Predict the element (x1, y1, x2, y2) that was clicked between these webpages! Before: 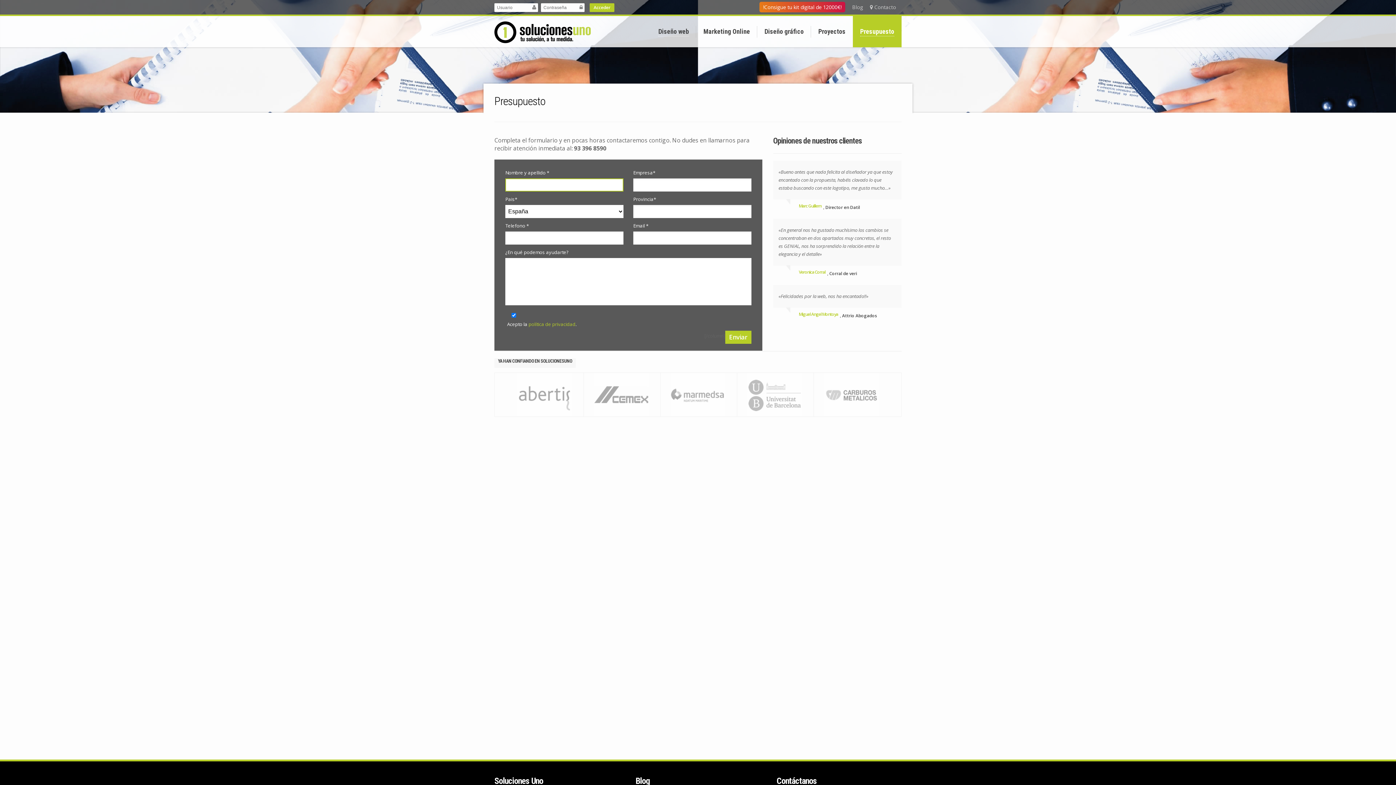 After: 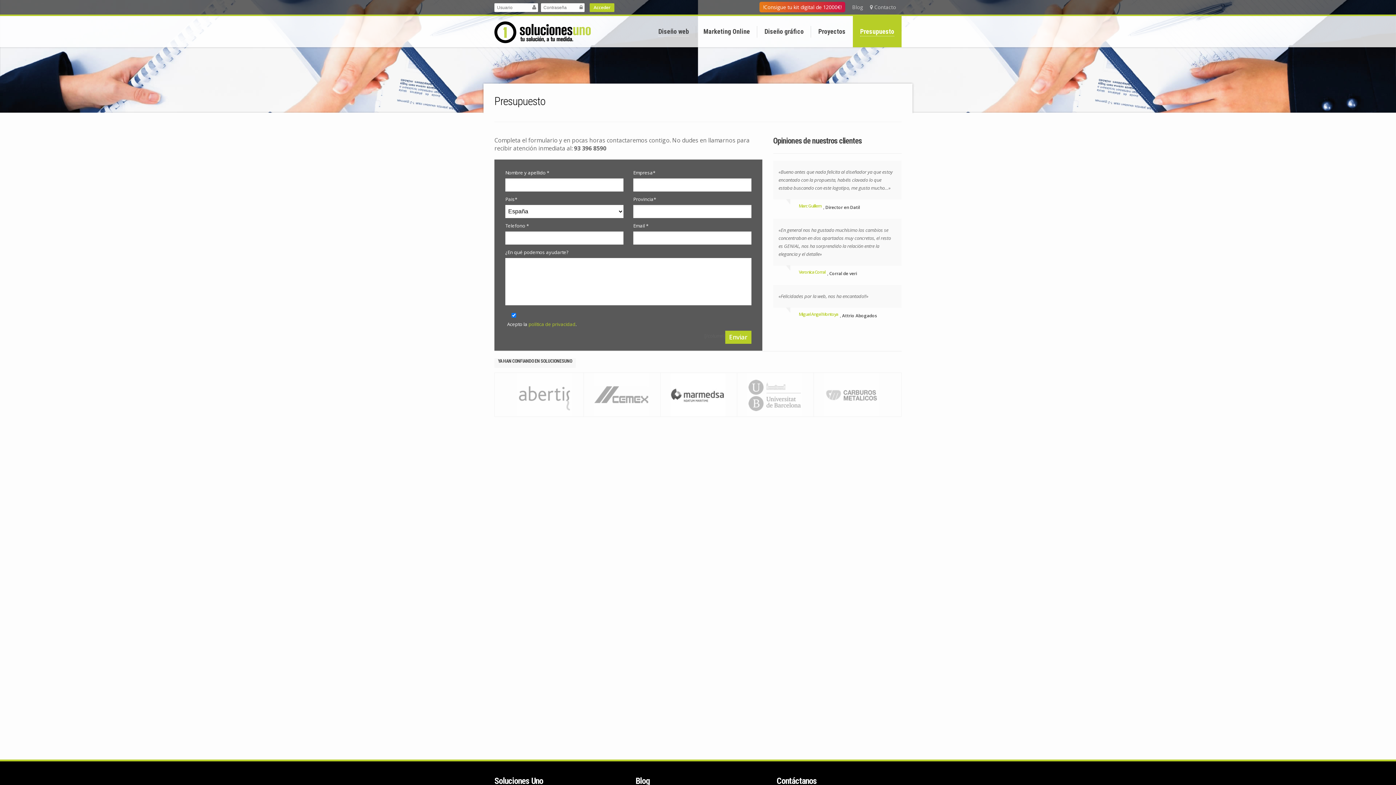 Action: bbox: (670, 373, 725, 416)